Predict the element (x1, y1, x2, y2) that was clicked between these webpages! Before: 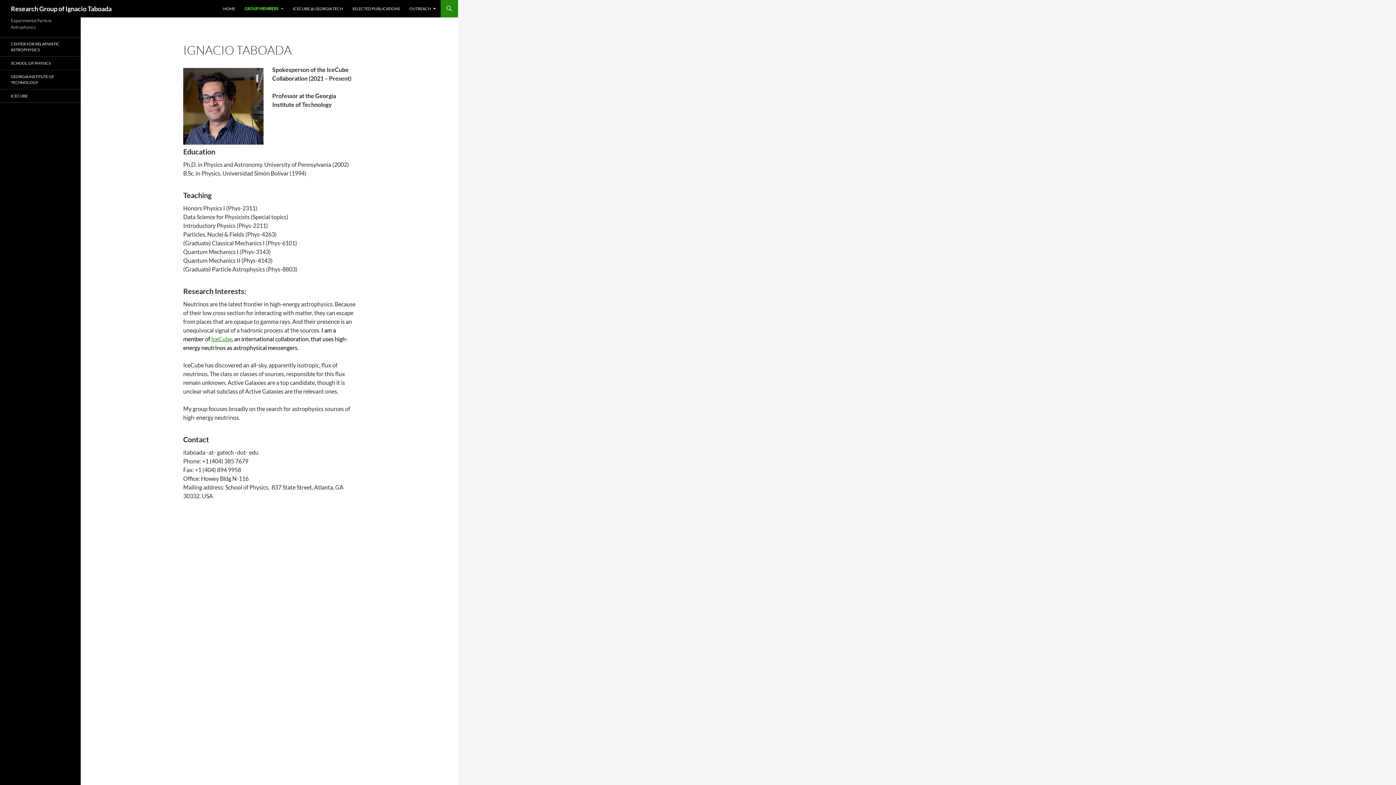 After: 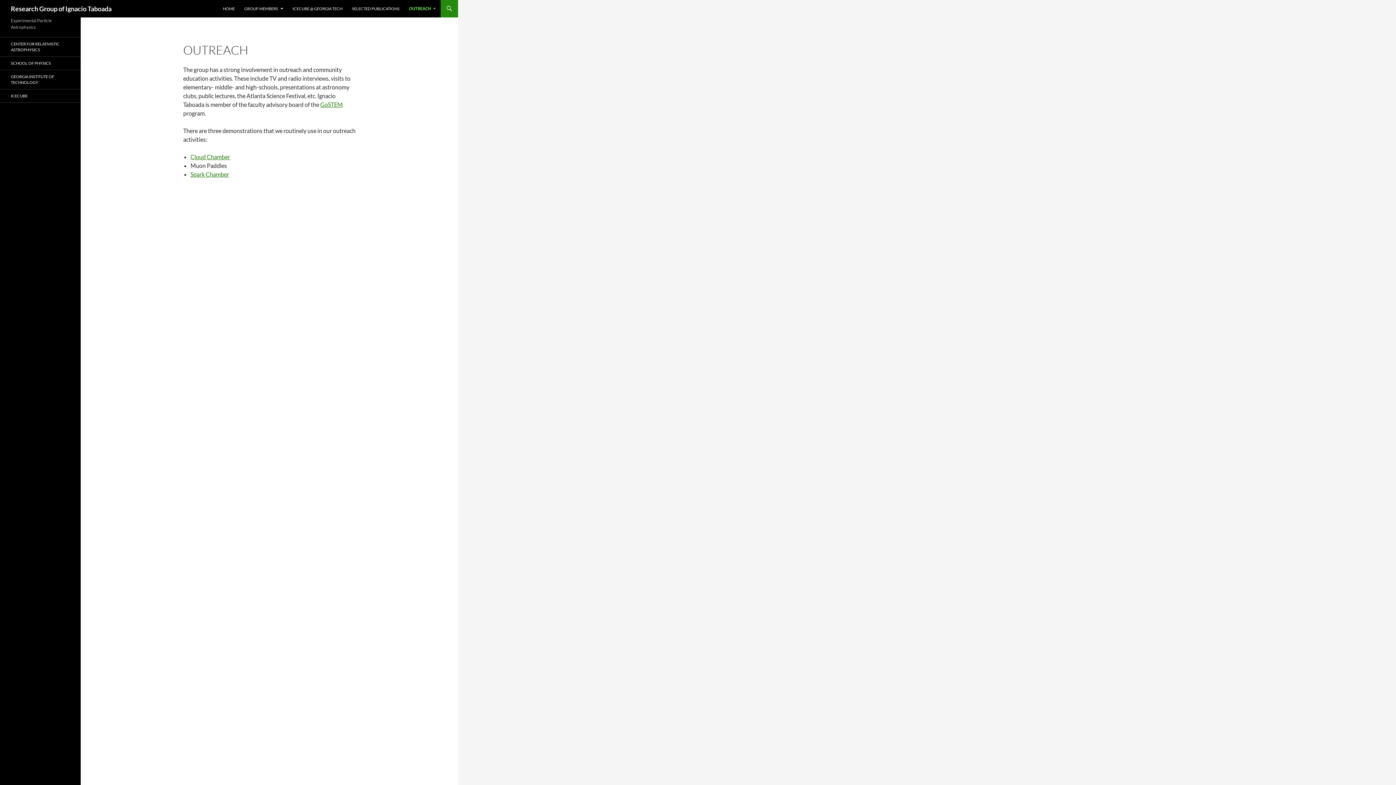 Action: bbox: (405, 0, 440, 17) label: OUTREACH